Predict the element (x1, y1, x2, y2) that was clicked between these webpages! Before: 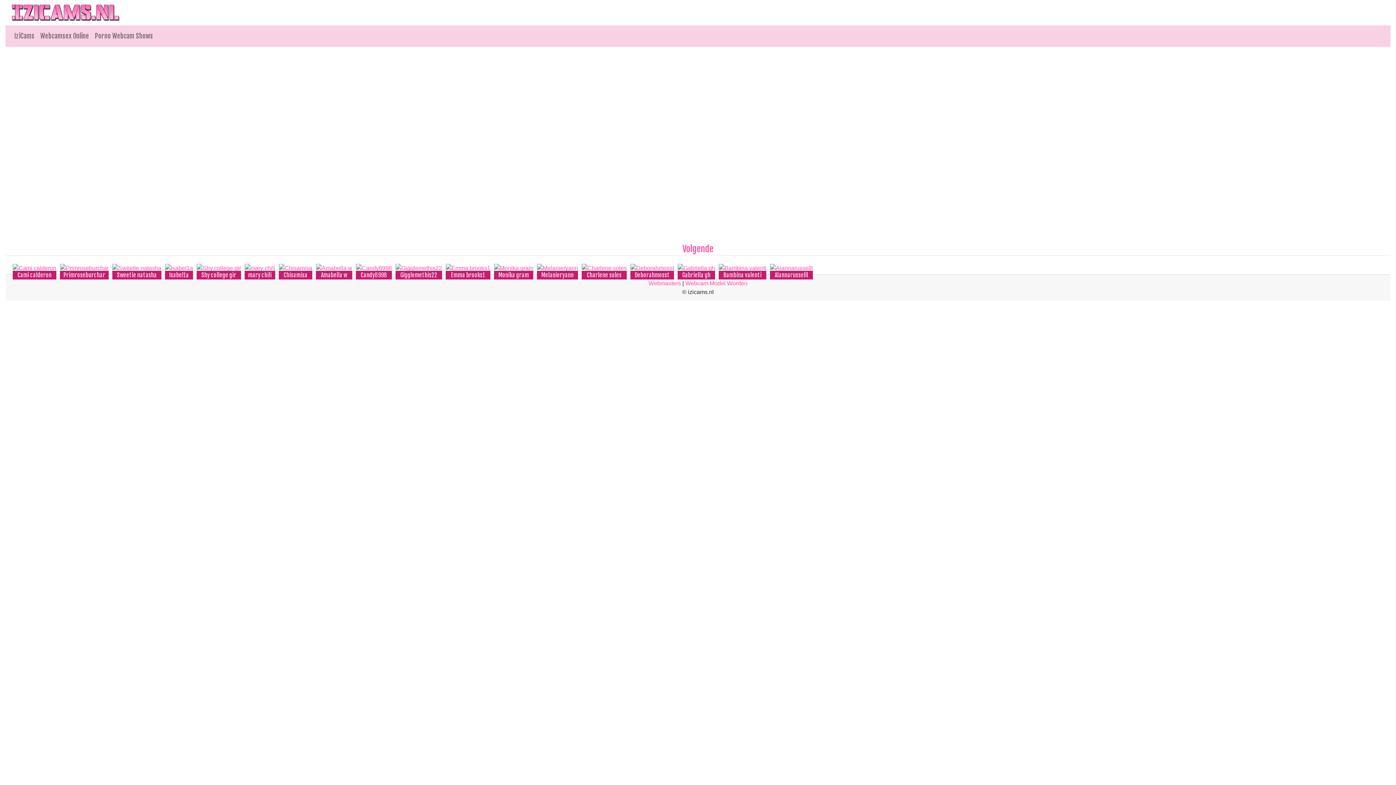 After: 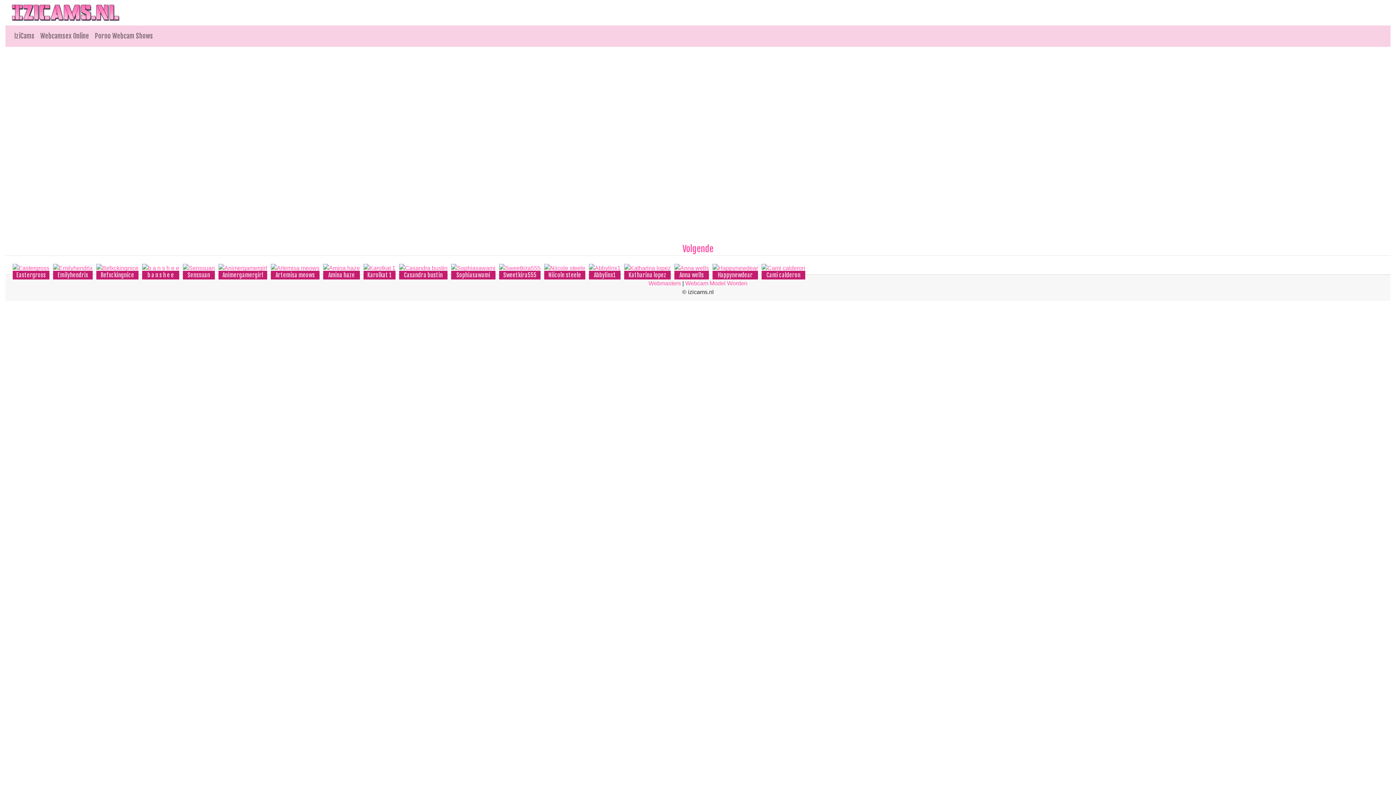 Action: bbox: (316, 263, 352, 272)